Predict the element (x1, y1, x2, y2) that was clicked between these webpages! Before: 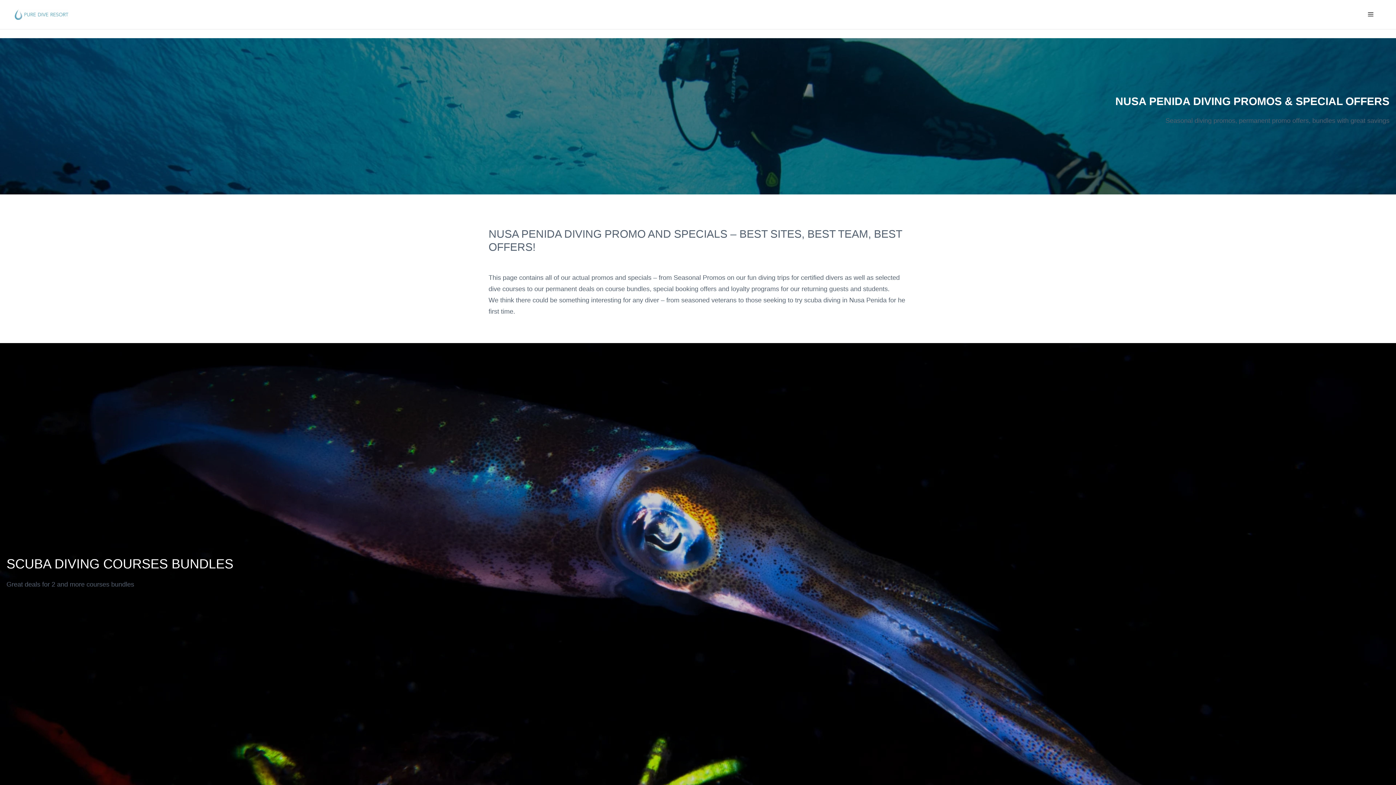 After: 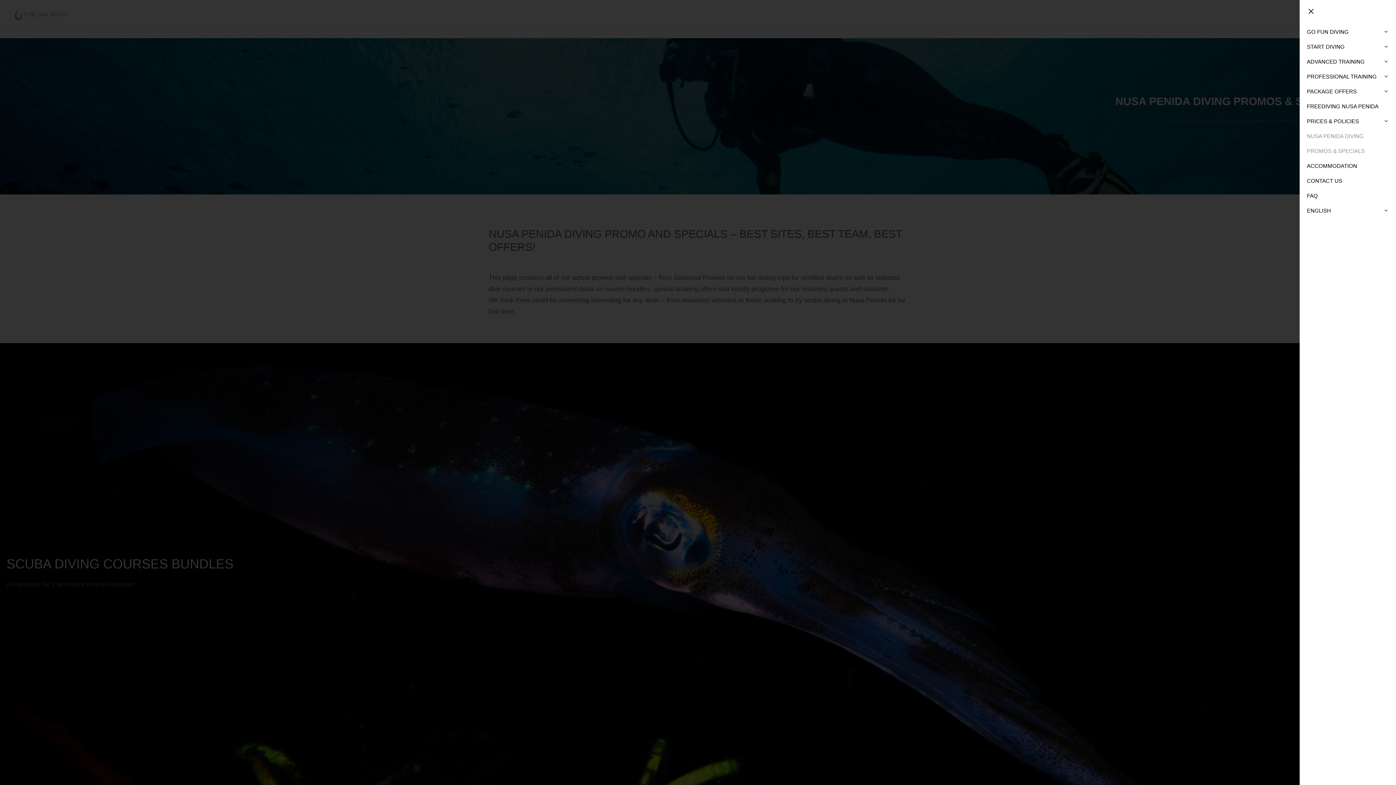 Action: bbox: (1360, 3, 1381, 25)